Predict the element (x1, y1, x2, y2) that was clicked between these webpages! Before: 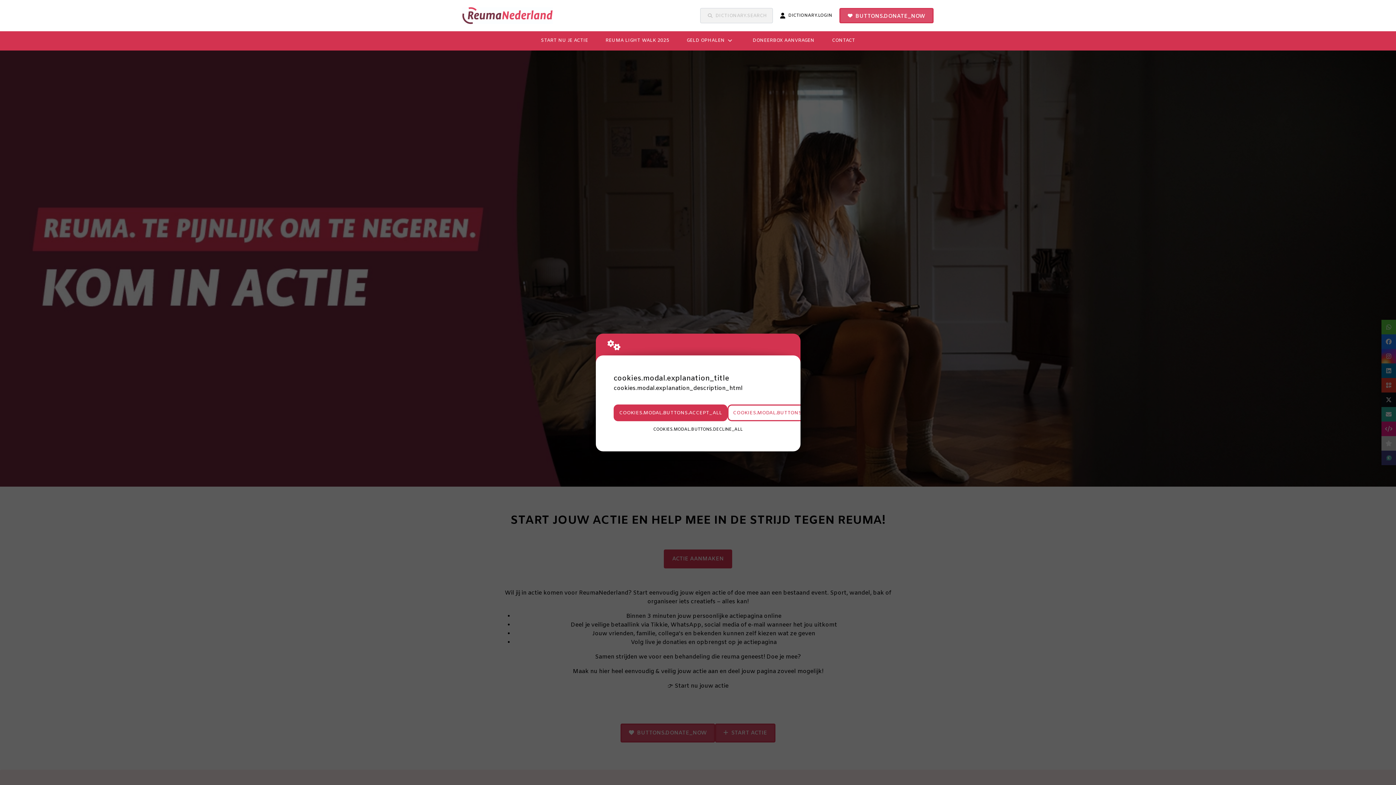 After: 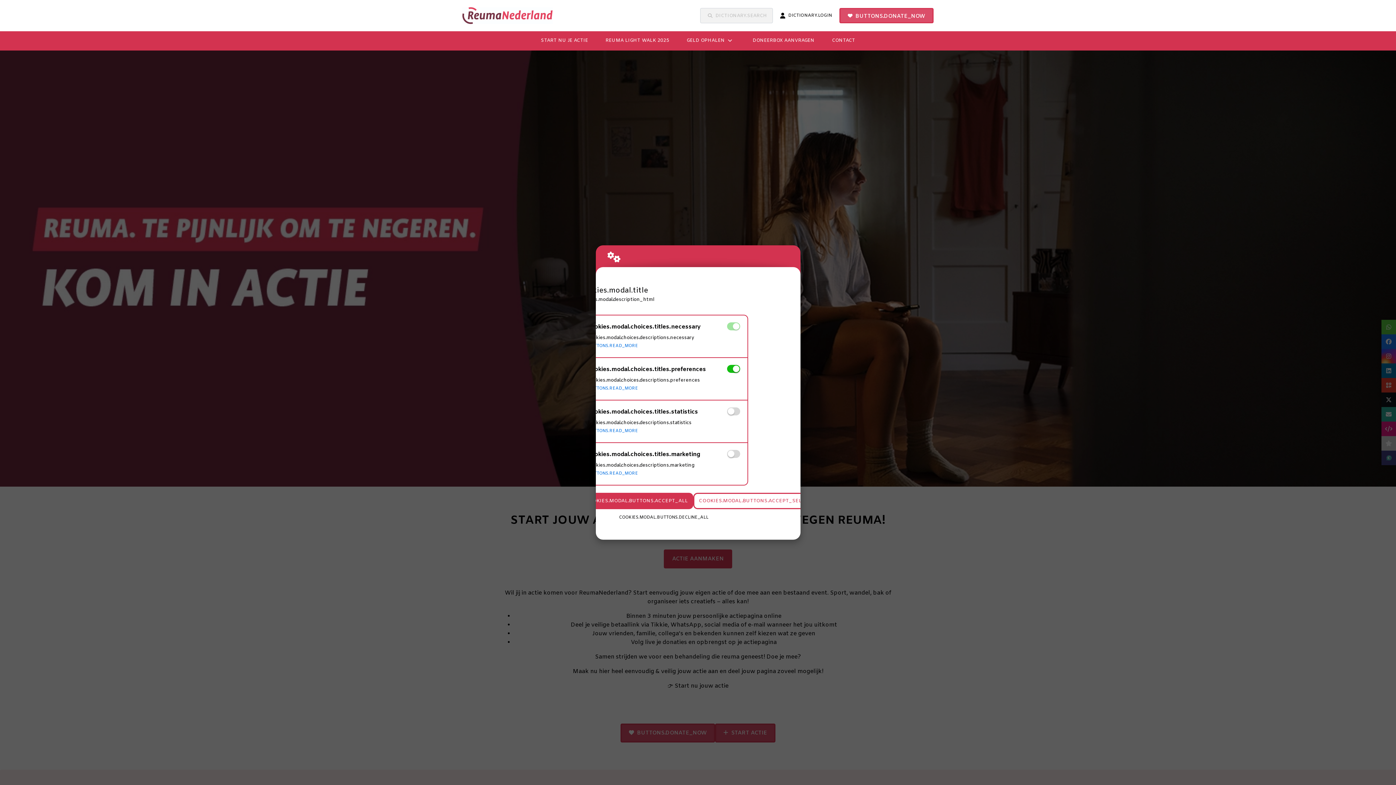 Action: bbox: (727, 404, 834, 421) label: COOKIES.MODAL.BUTTONS.SETTINGS